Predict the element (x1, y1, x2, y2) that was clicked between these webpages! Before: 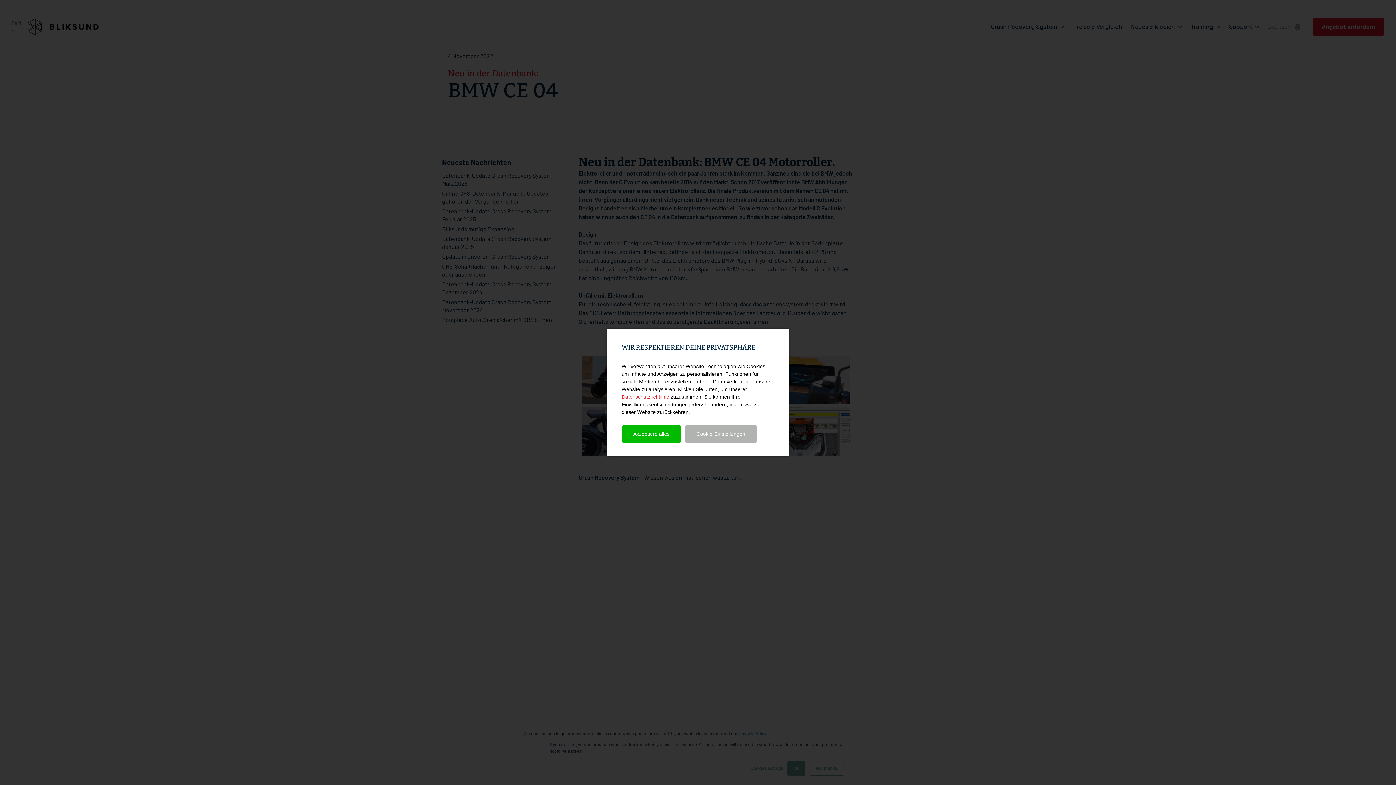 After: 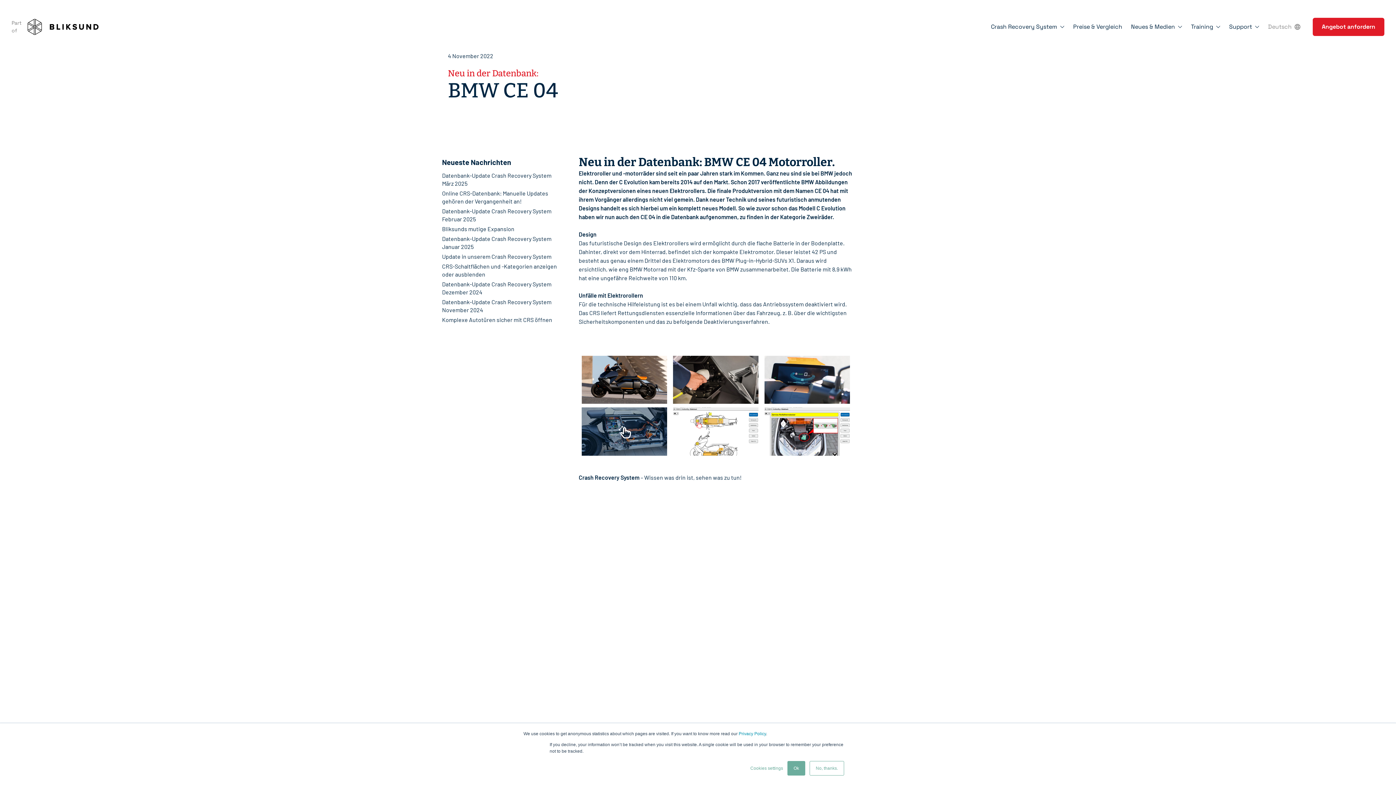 Action: label: Akzeptiere alles bbox: (621, 425, 681, 443)